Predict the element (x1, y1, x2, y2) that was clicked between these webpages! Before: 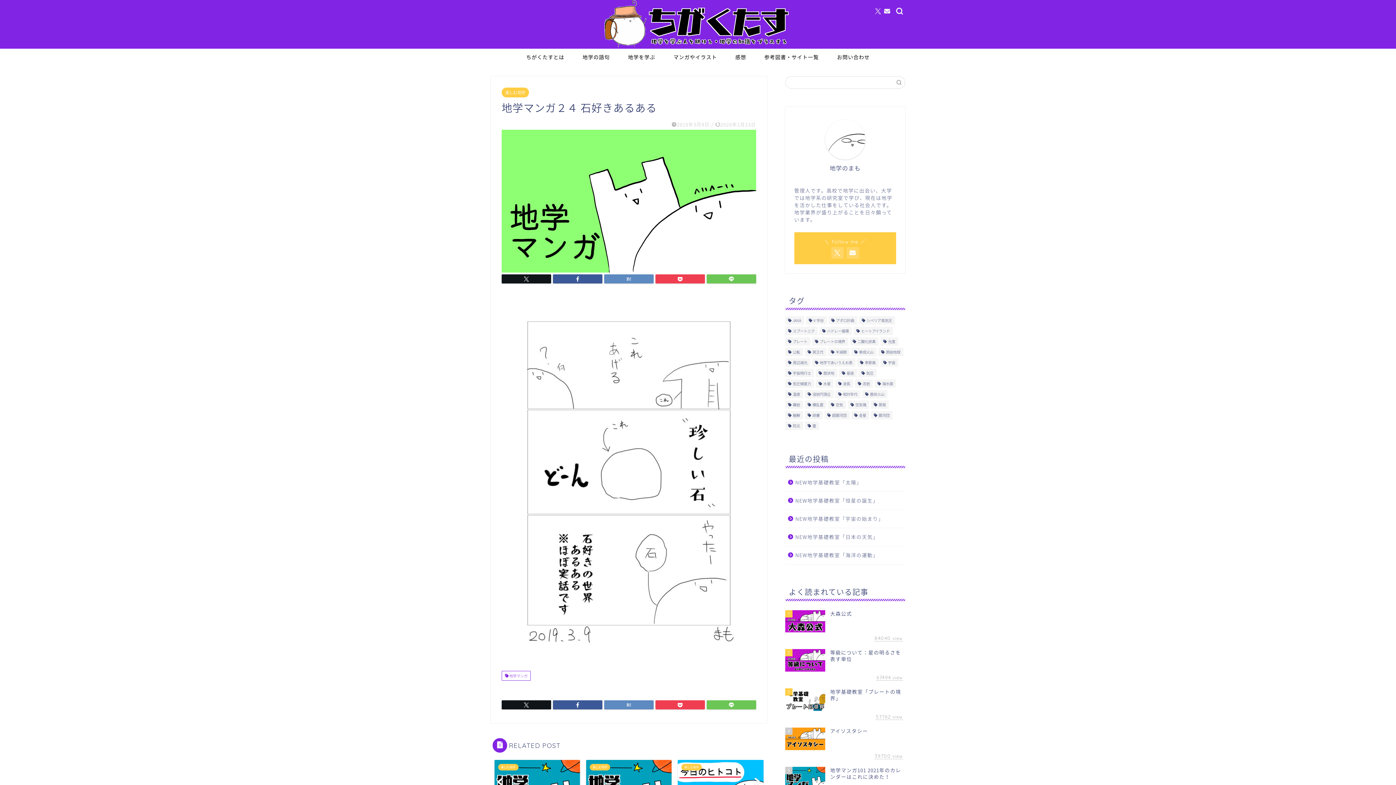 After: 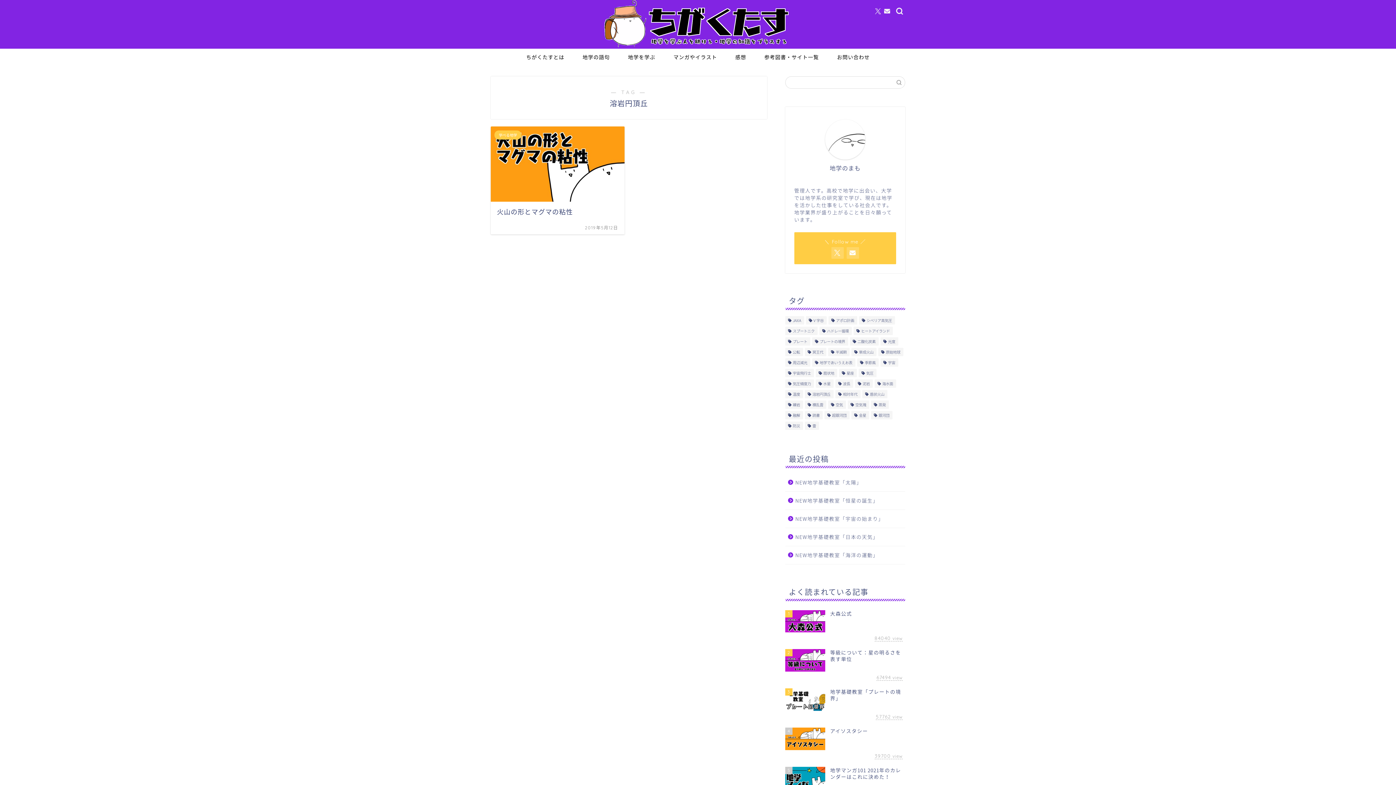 Action: bbox: (805, 390, 833, 398) label: 溶岩円頂丘 (1個の項目)